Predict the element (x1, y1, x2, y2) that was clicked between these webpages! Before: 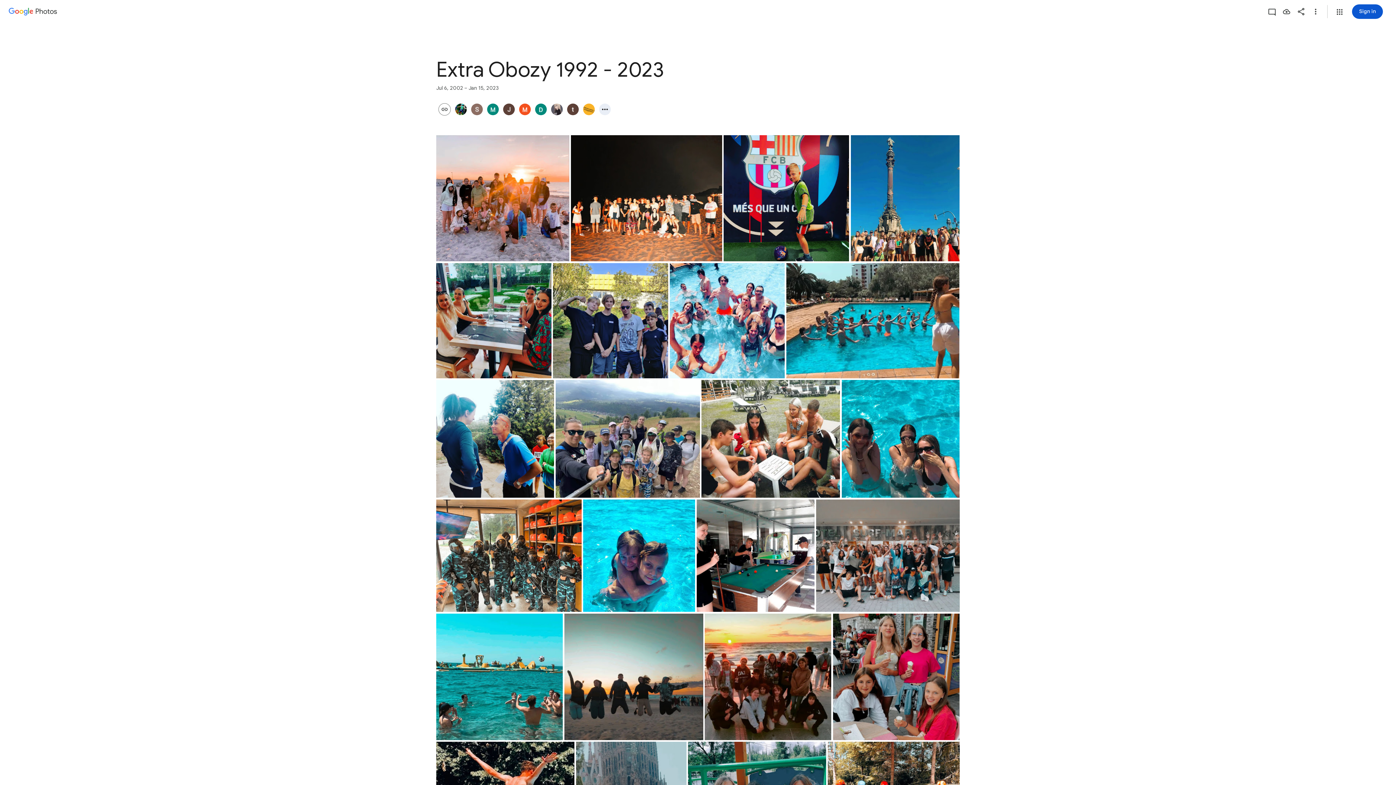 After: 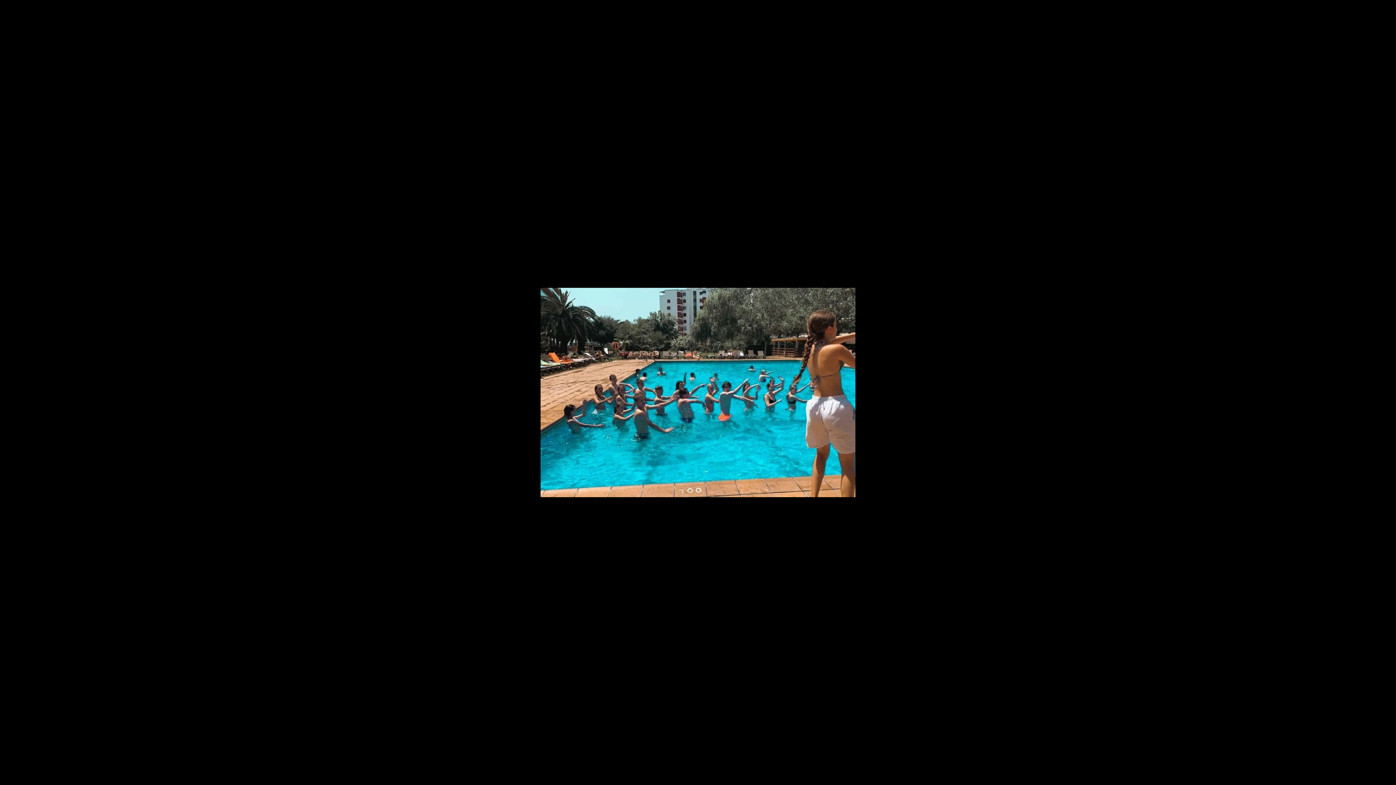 Action: bbox: (786, 263, 959, 378) label: Photo - Landscape - Jan 15, 2023, 5:05:56 PM